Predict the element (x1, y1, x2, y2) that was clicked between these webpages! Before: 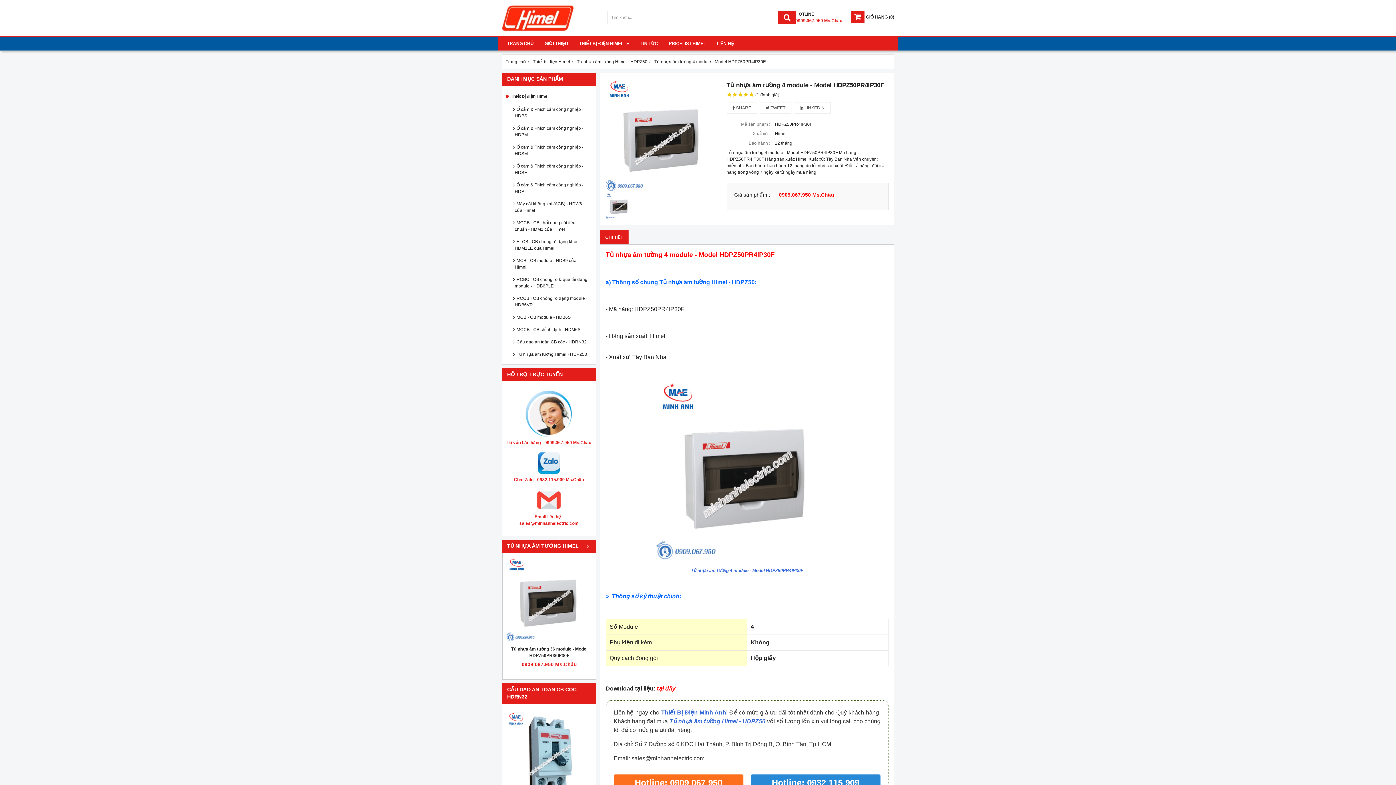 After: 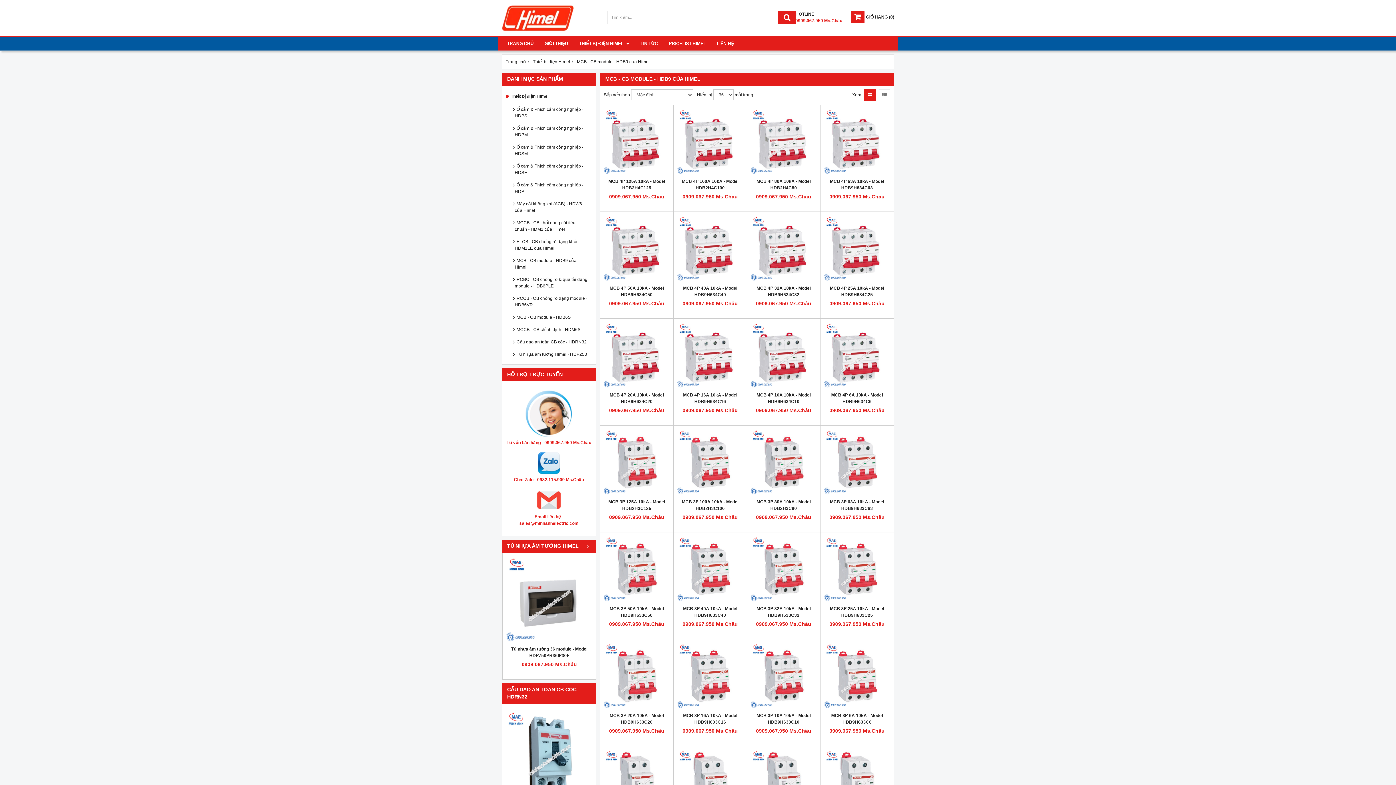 Action: bbox: (511, 254, 592, 273) label: MCB - CB module - HDB9 của Himel